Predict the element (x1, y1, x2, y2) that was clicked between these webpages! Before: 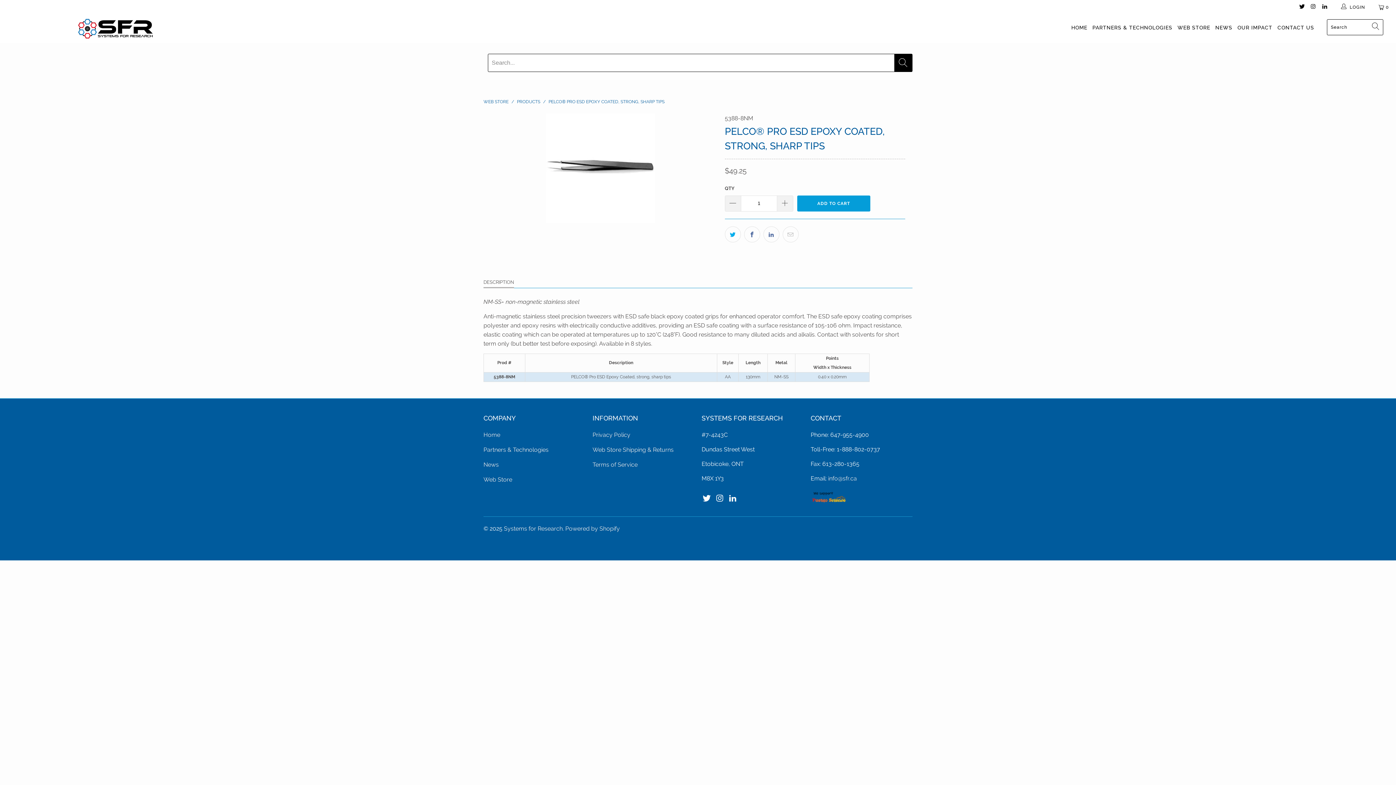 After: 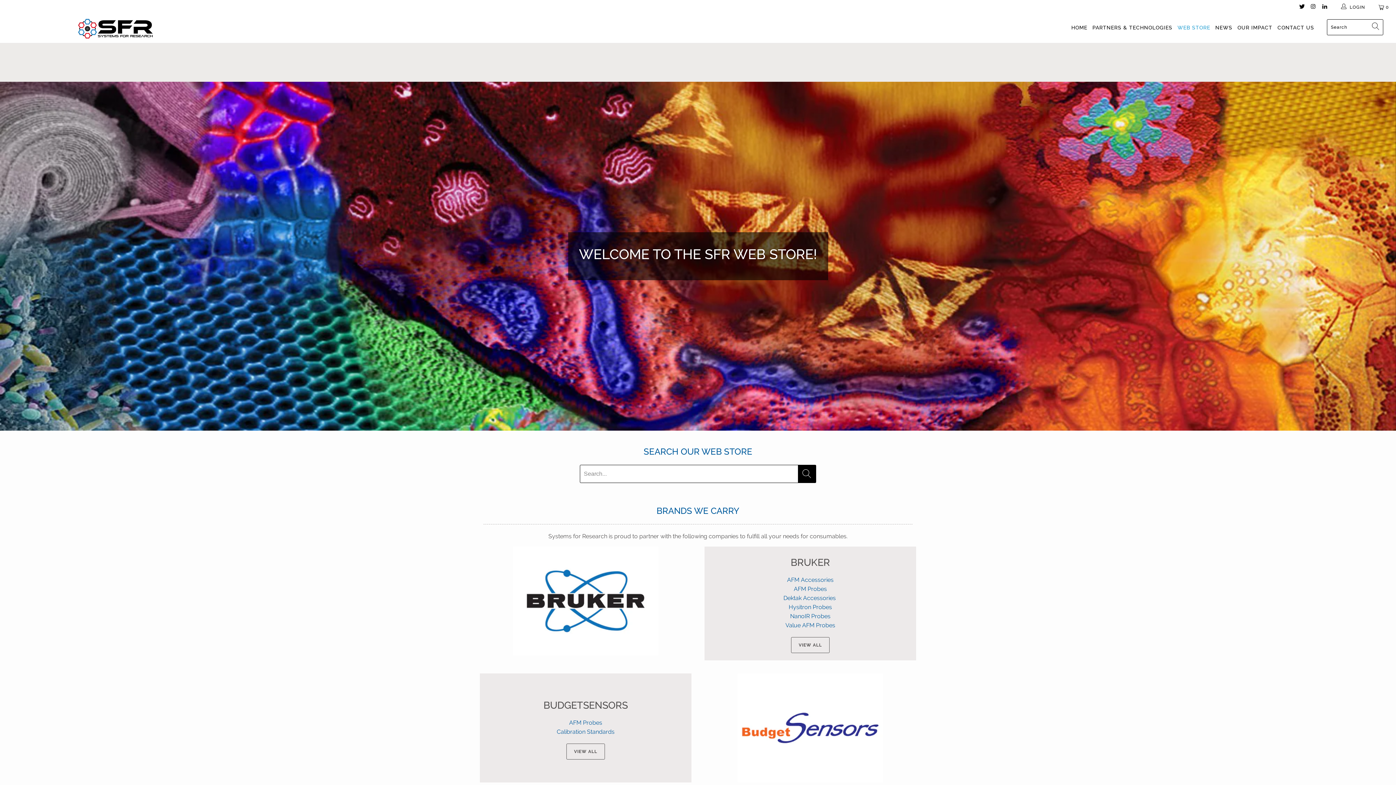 Action: label: WEB STORE bbox: (483, 99, 508, 104)